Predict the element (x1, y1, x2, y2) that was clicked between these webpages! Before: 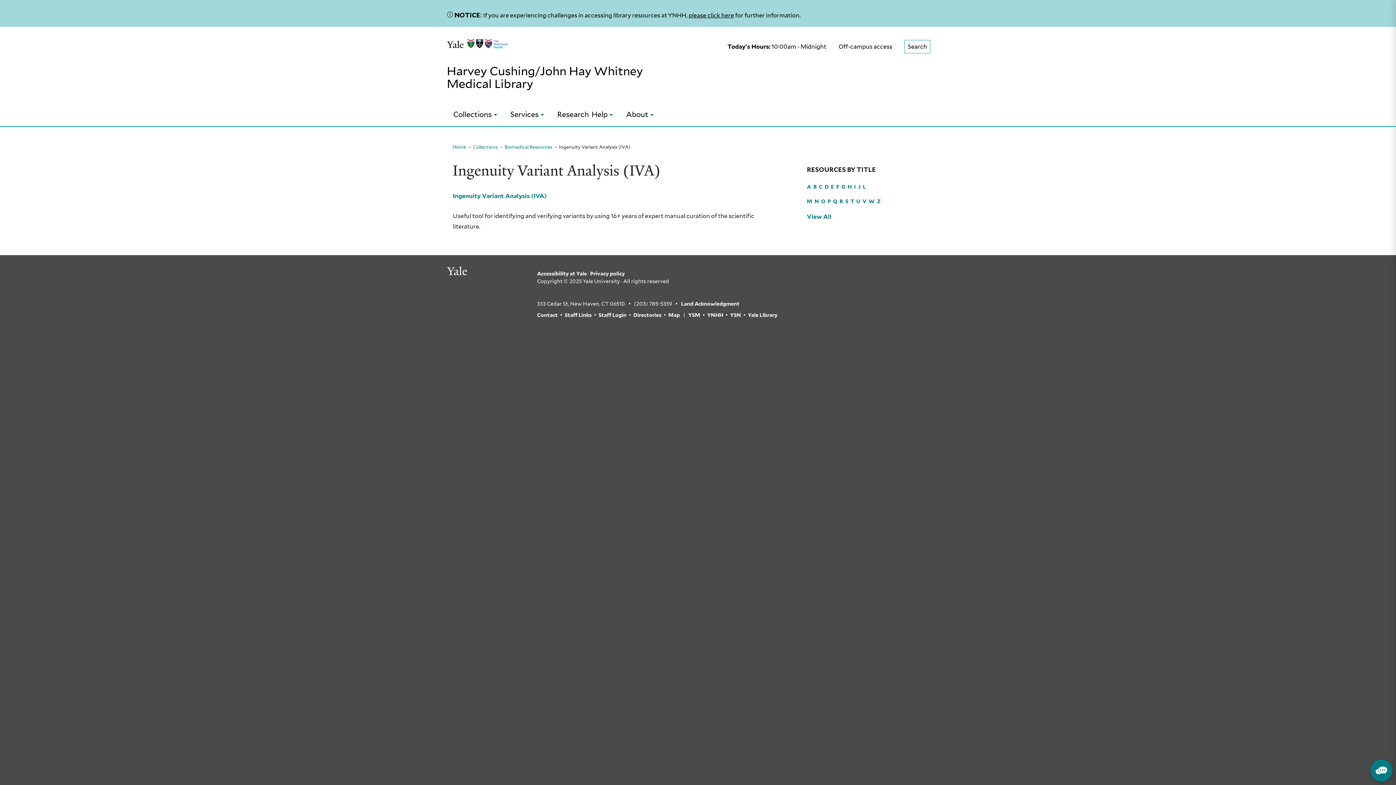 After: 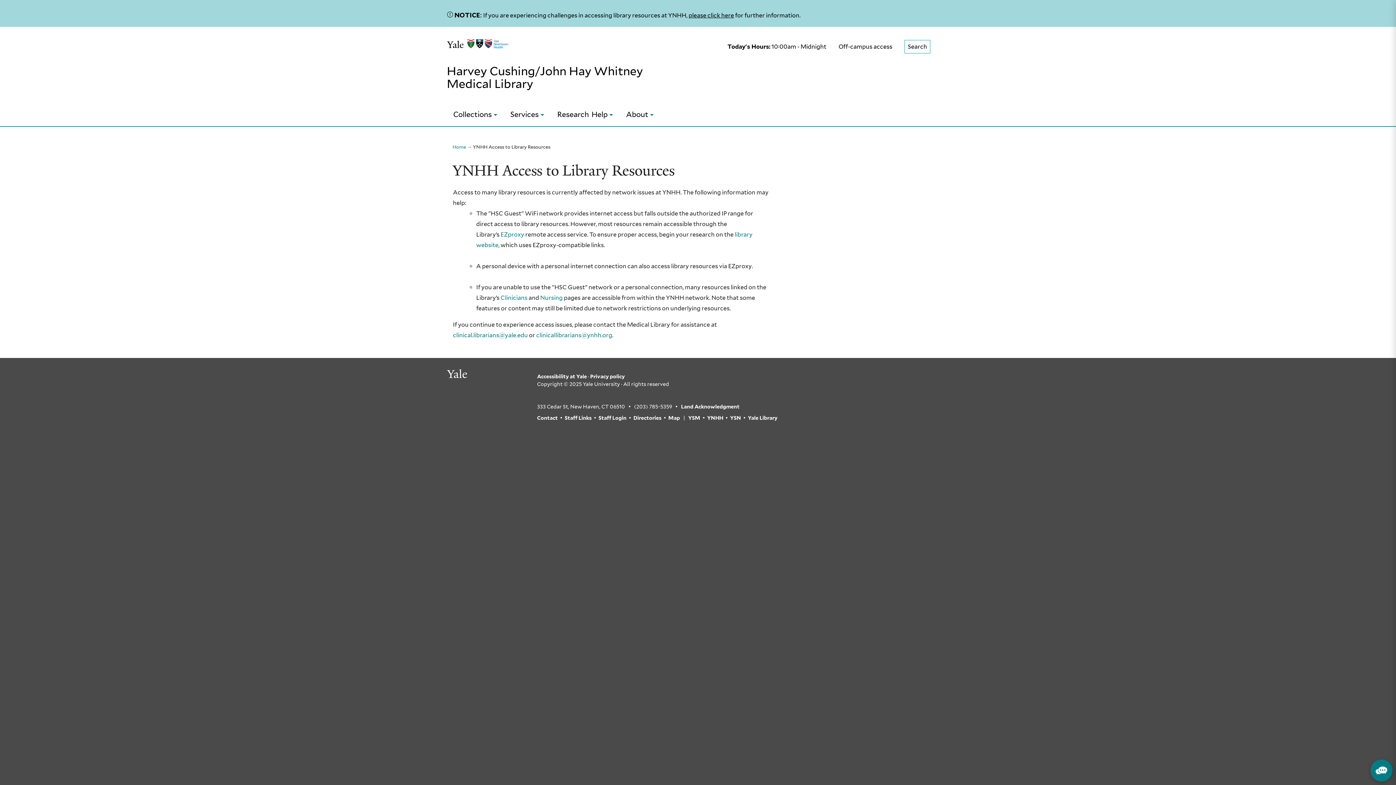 Action: bbox: (688, 12, 734, 18) label: please click here